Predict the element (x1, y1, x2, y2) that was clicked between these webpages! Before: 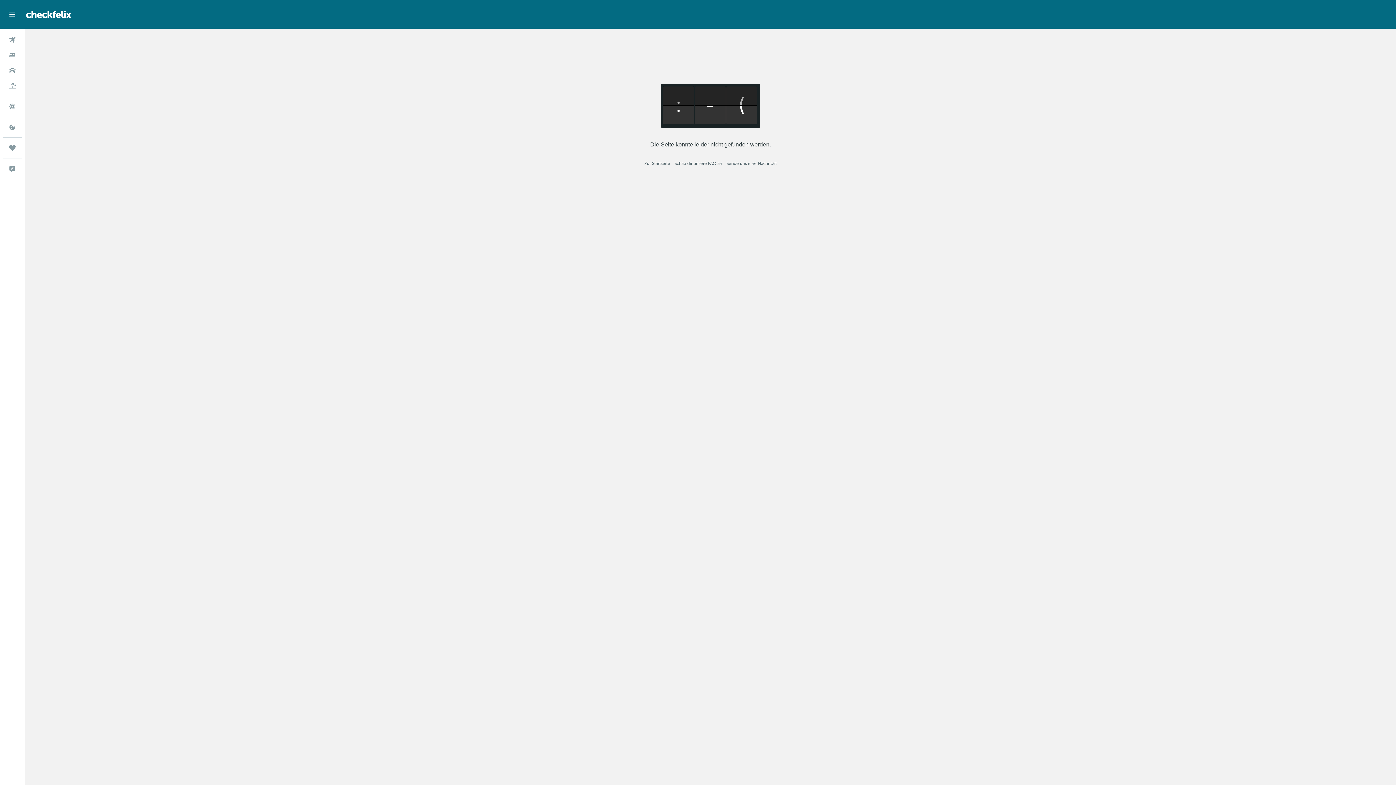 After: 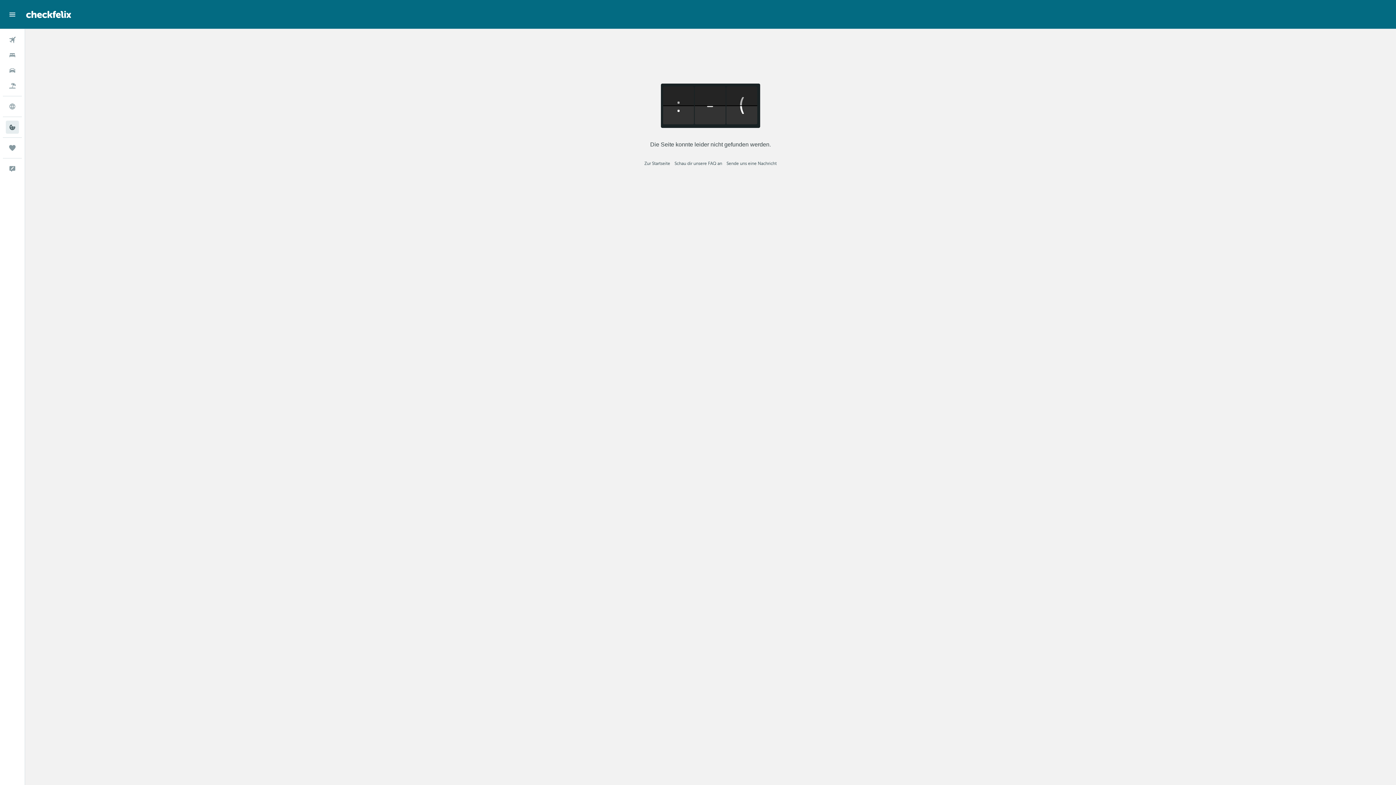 Action: label: Einstellungen zur Privatsphäre  bbox: (2, 120, 21, 134)